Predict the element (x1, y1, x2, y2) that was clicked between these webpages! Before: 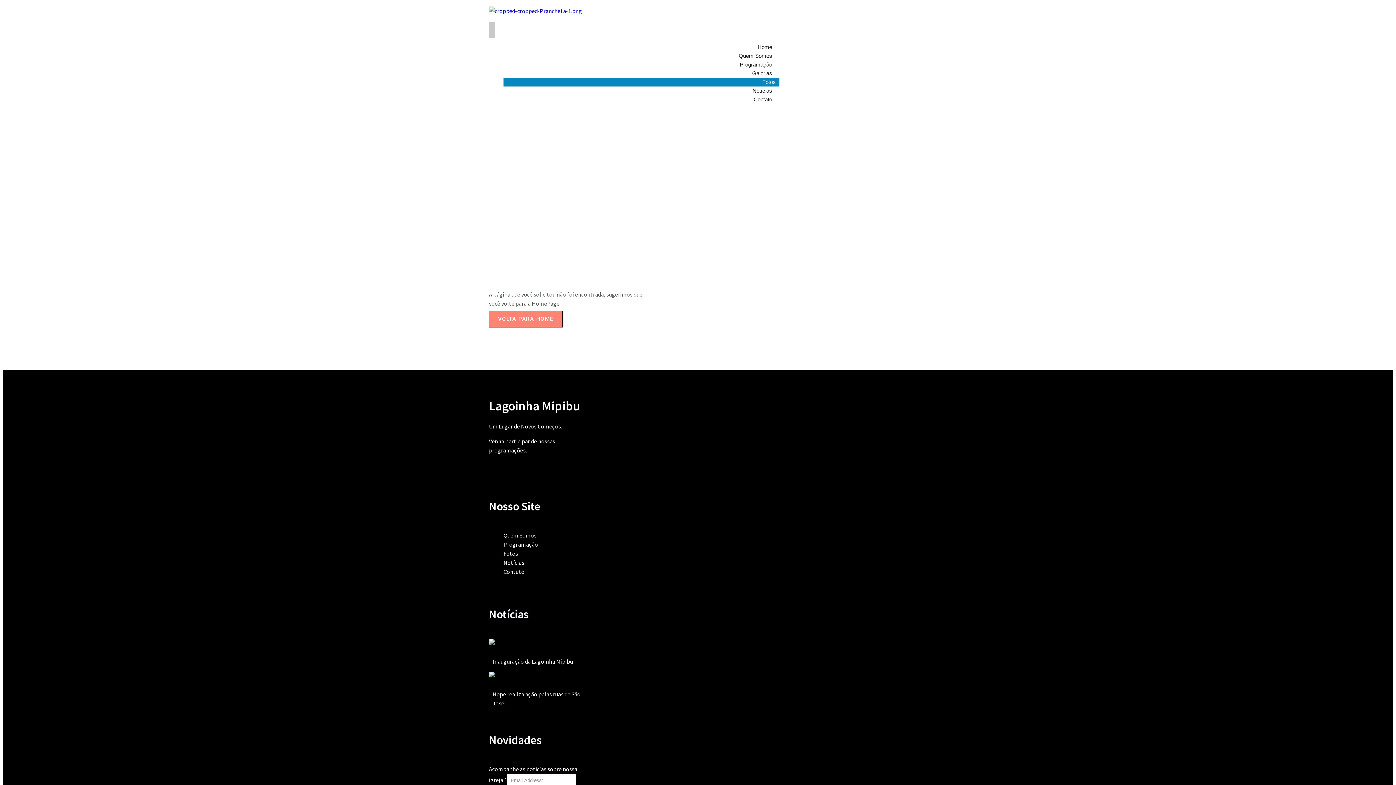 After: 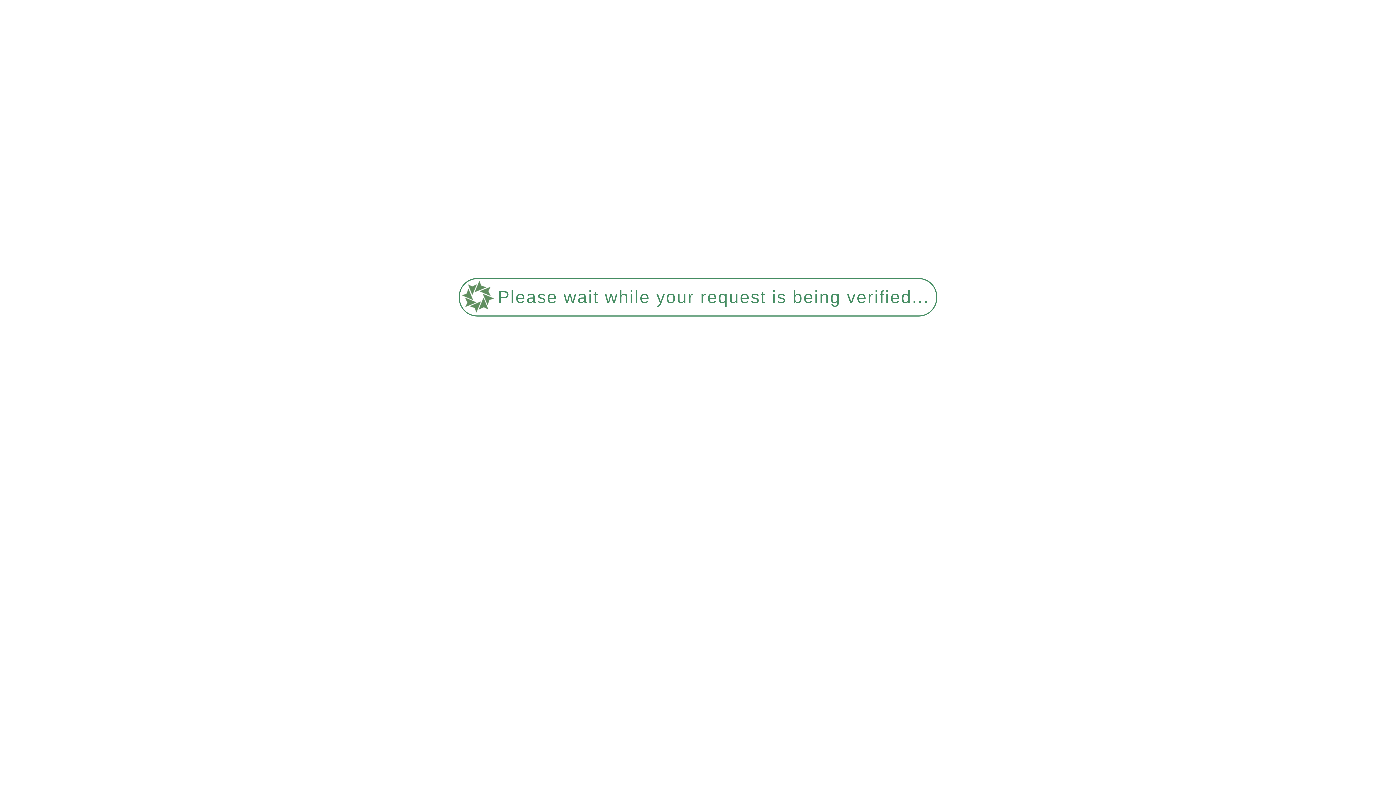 Action: bbox: (489, 311, 562, 326) label: VOLTA PARA HOME